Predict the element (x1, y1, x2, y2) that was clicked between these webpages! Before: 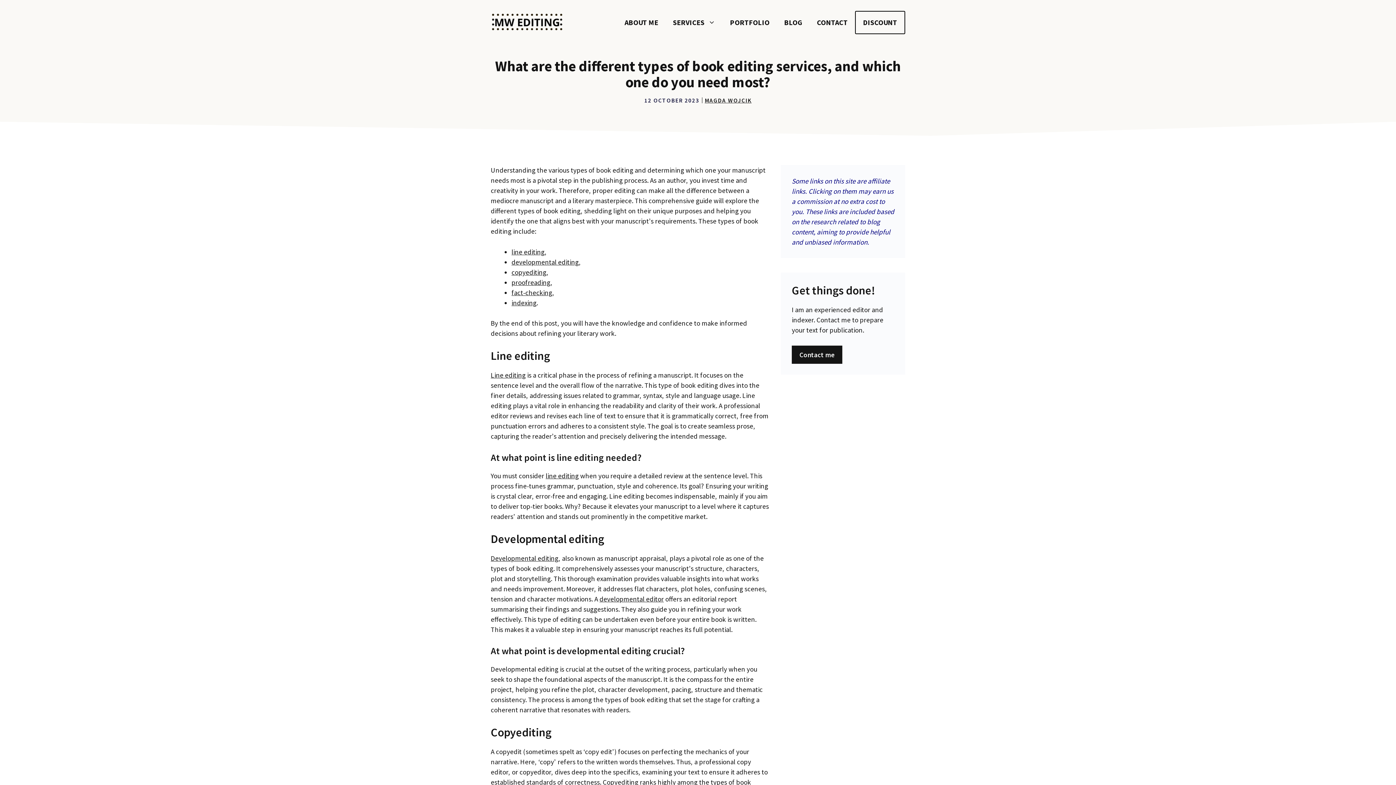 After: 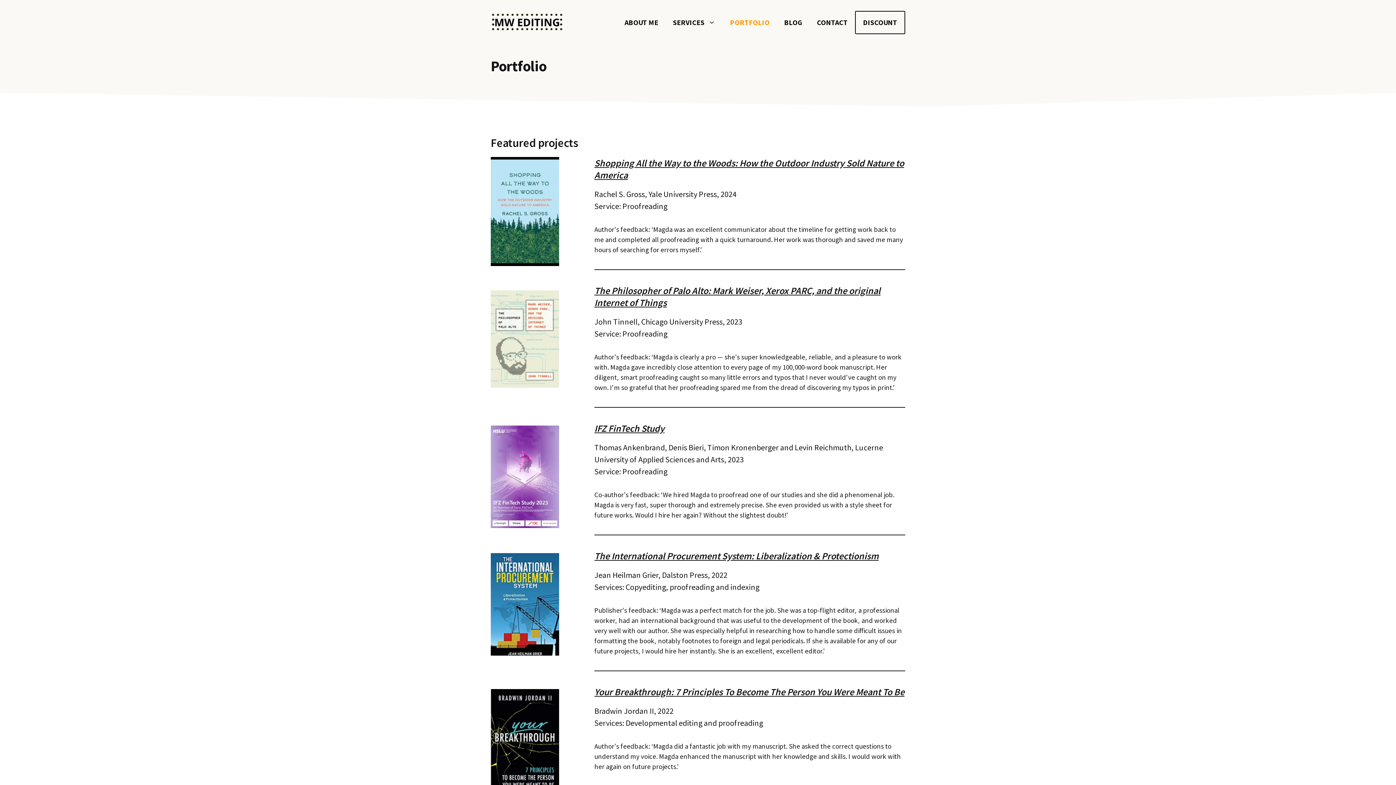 Action: label: PORTFOLIO bbox: (722, 11, 777, 33)